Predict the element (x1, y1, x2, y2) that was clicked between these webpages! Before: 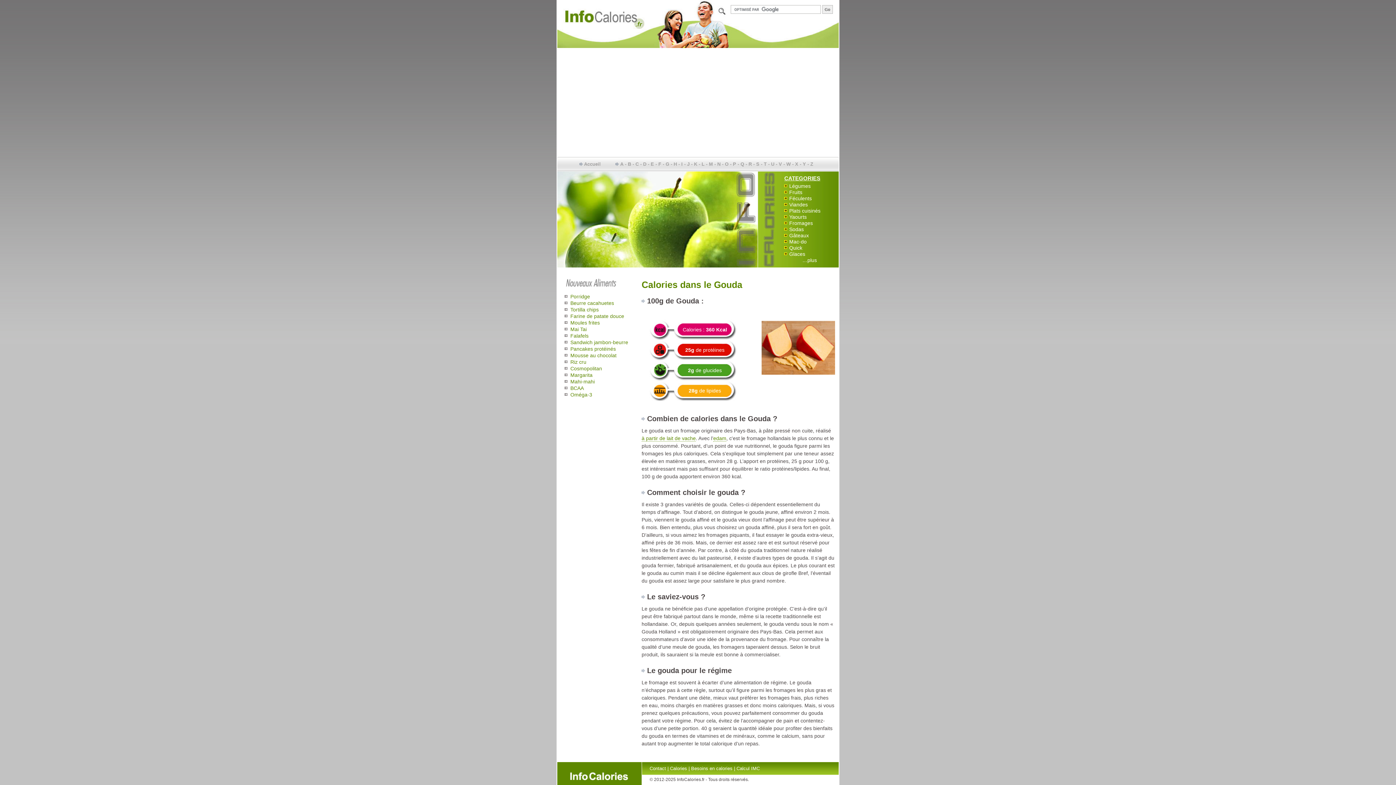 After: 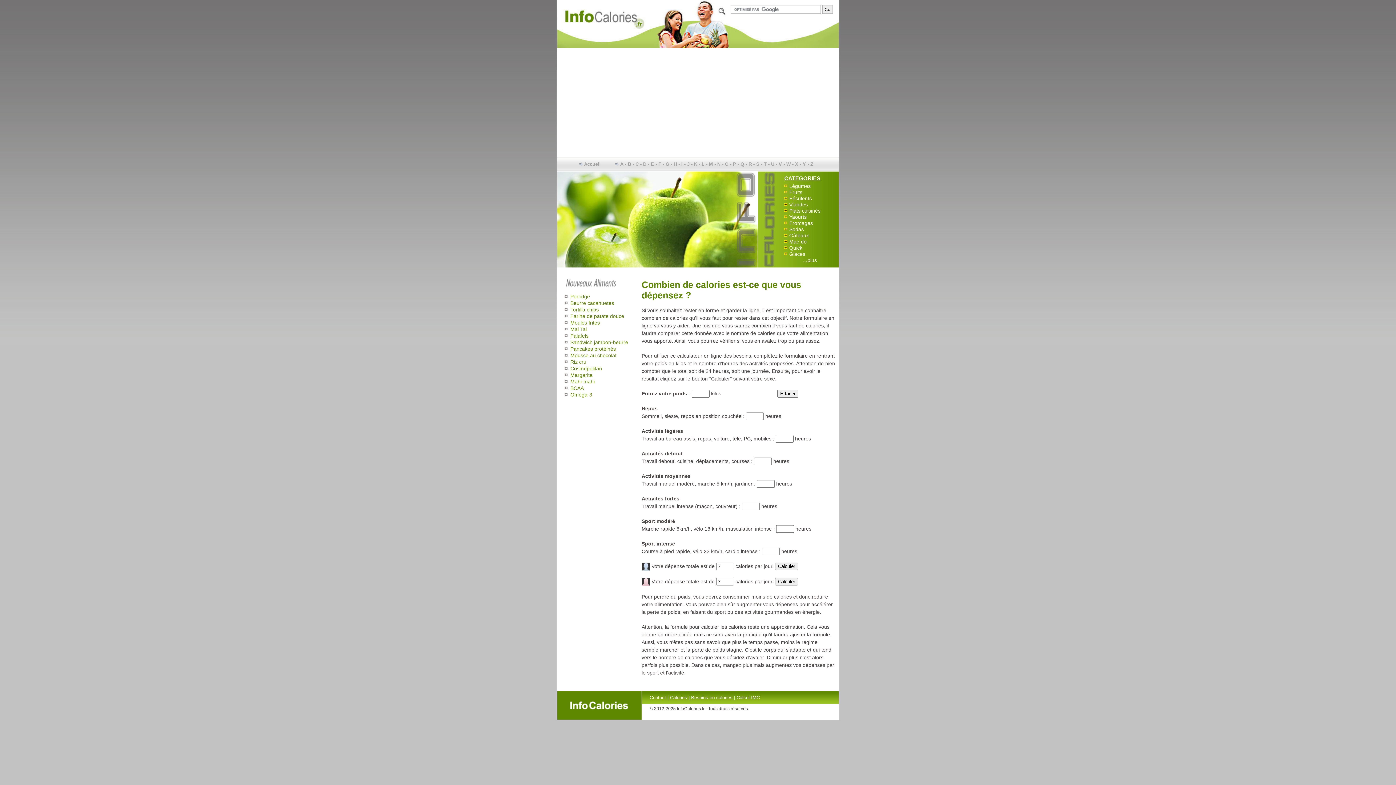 Action: bbox: (691, 766, 732, 771) label: Besoins en calories